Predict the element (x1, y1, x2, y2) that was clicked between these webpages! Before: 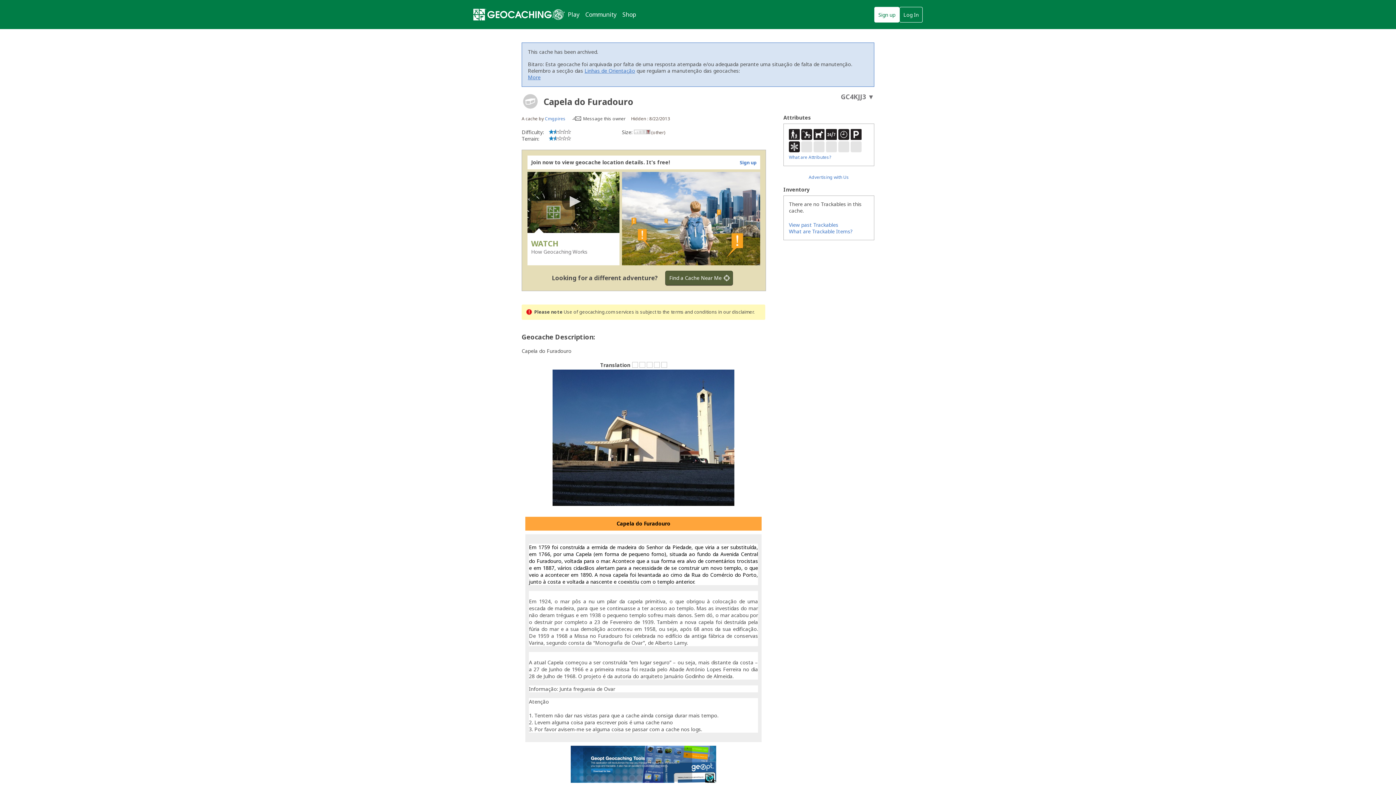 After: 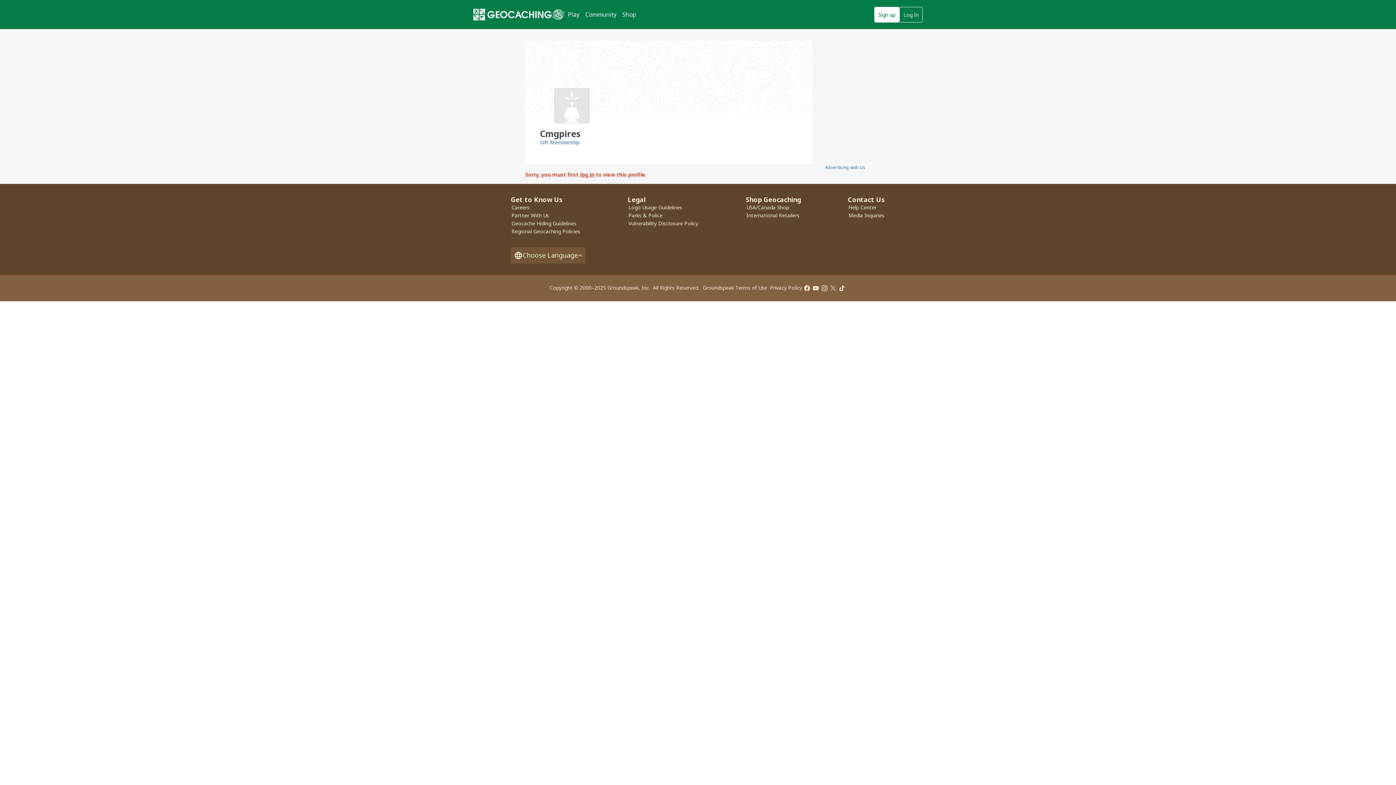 Action: label: Cmgpires bbox: (545, 115, 565, 121)